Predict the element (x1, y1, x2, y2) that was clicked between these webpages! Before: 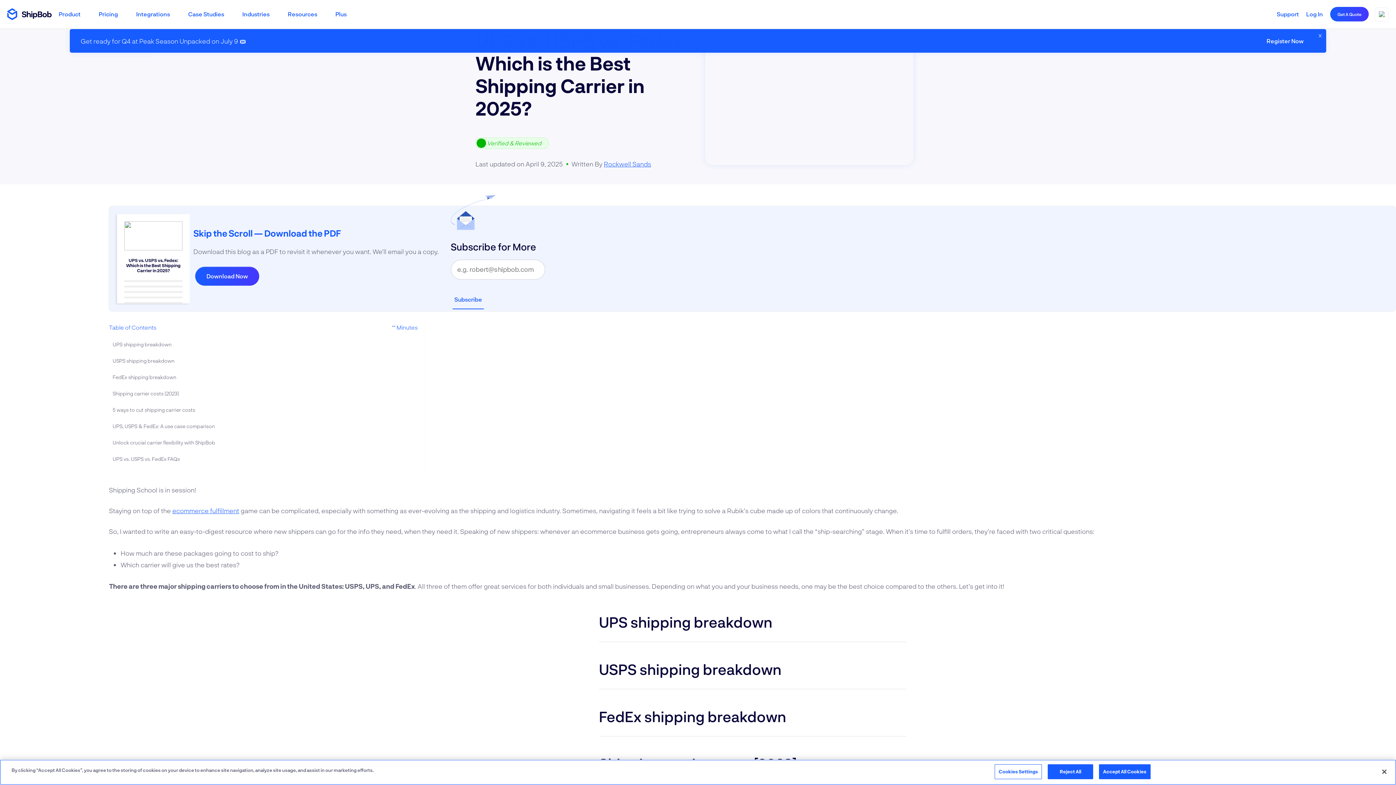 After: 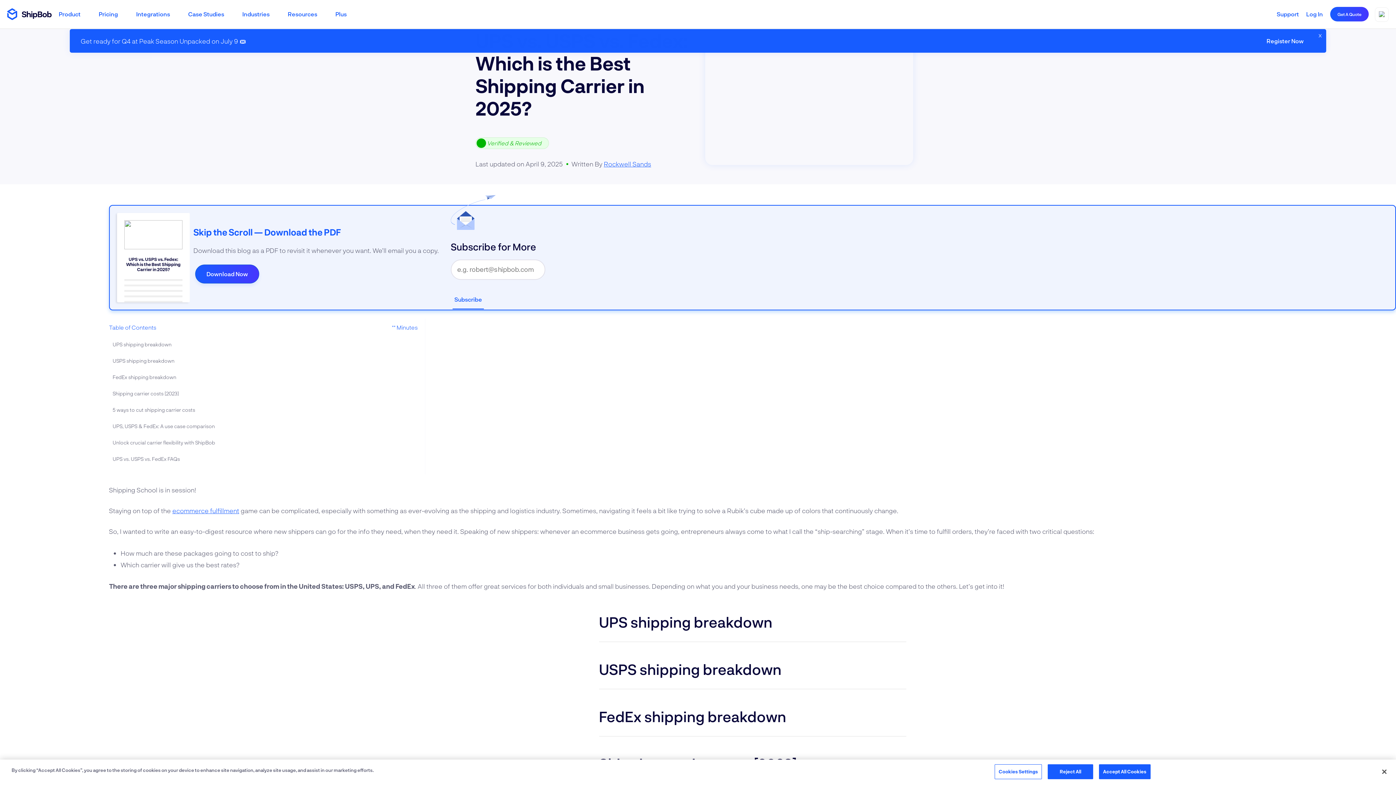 Action: label: Download Now bbox: (195, 266, 259, 285)